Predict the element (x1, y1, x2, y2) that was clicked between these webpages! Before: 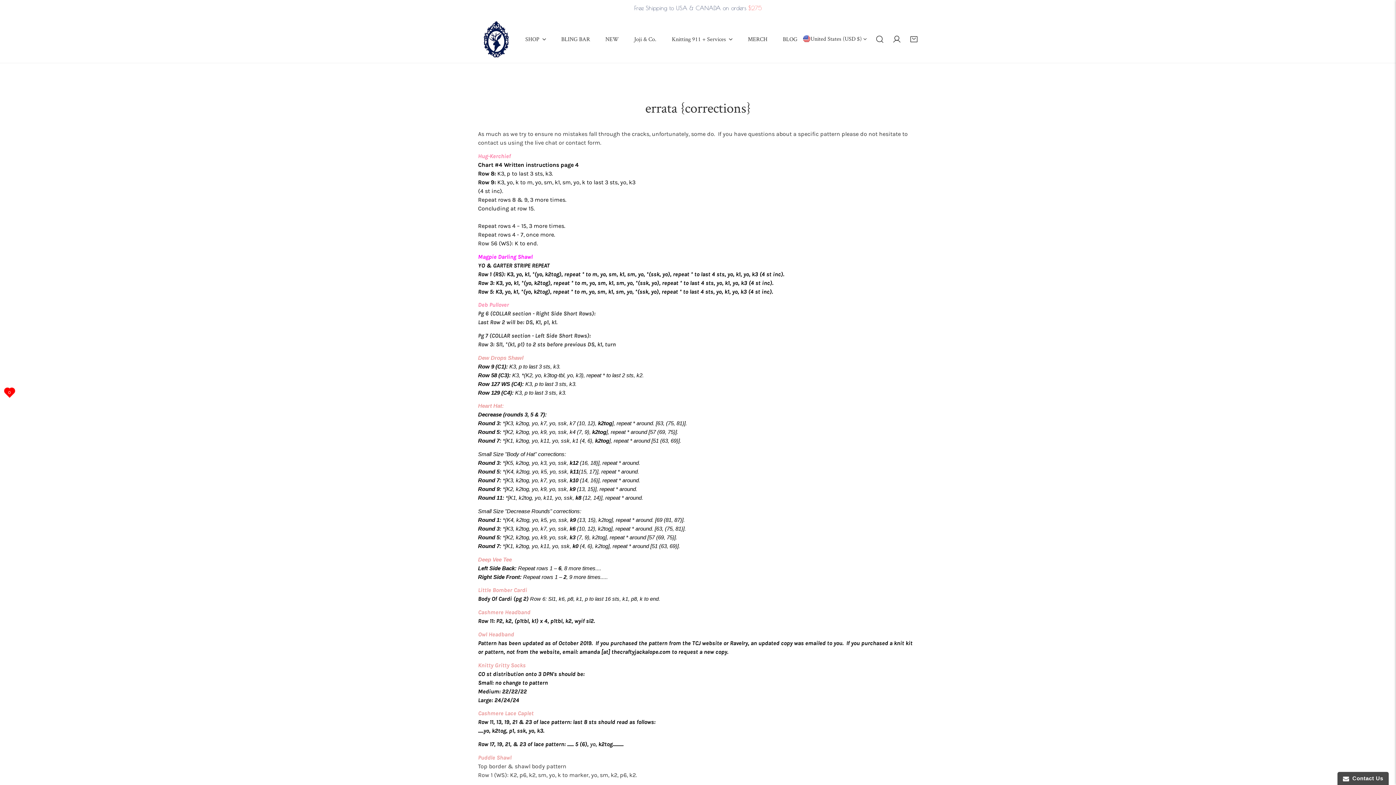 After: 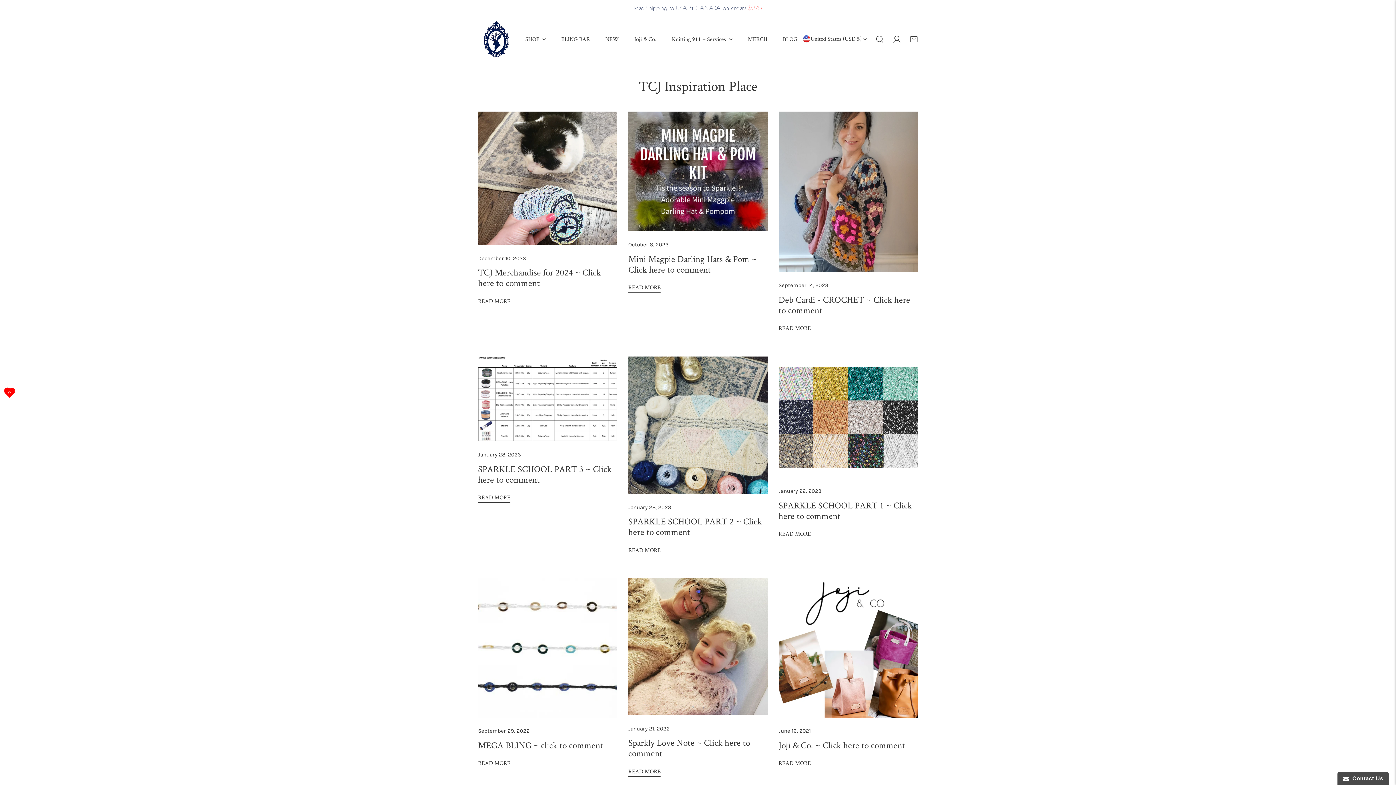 Action: label: BLOG bbox: (775, 15, 805, 63)